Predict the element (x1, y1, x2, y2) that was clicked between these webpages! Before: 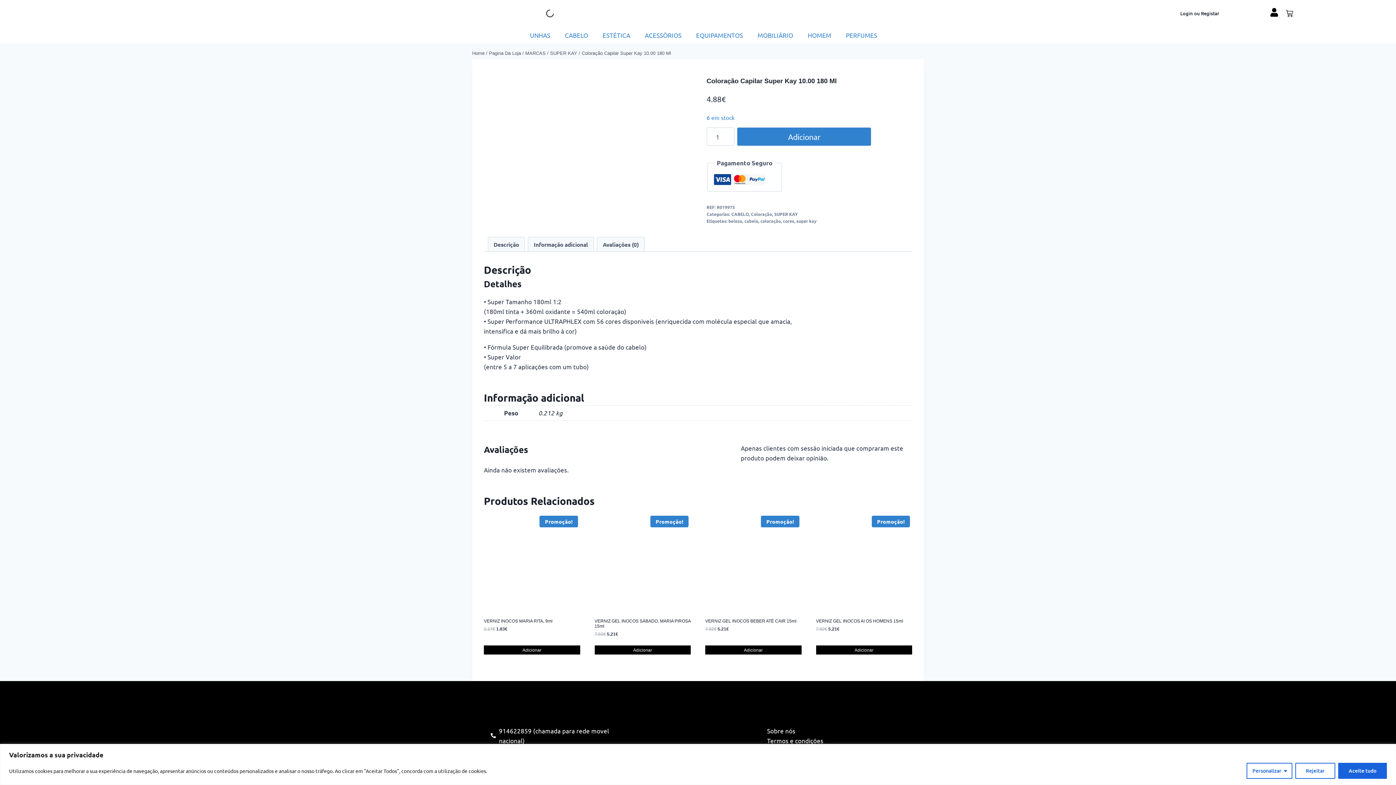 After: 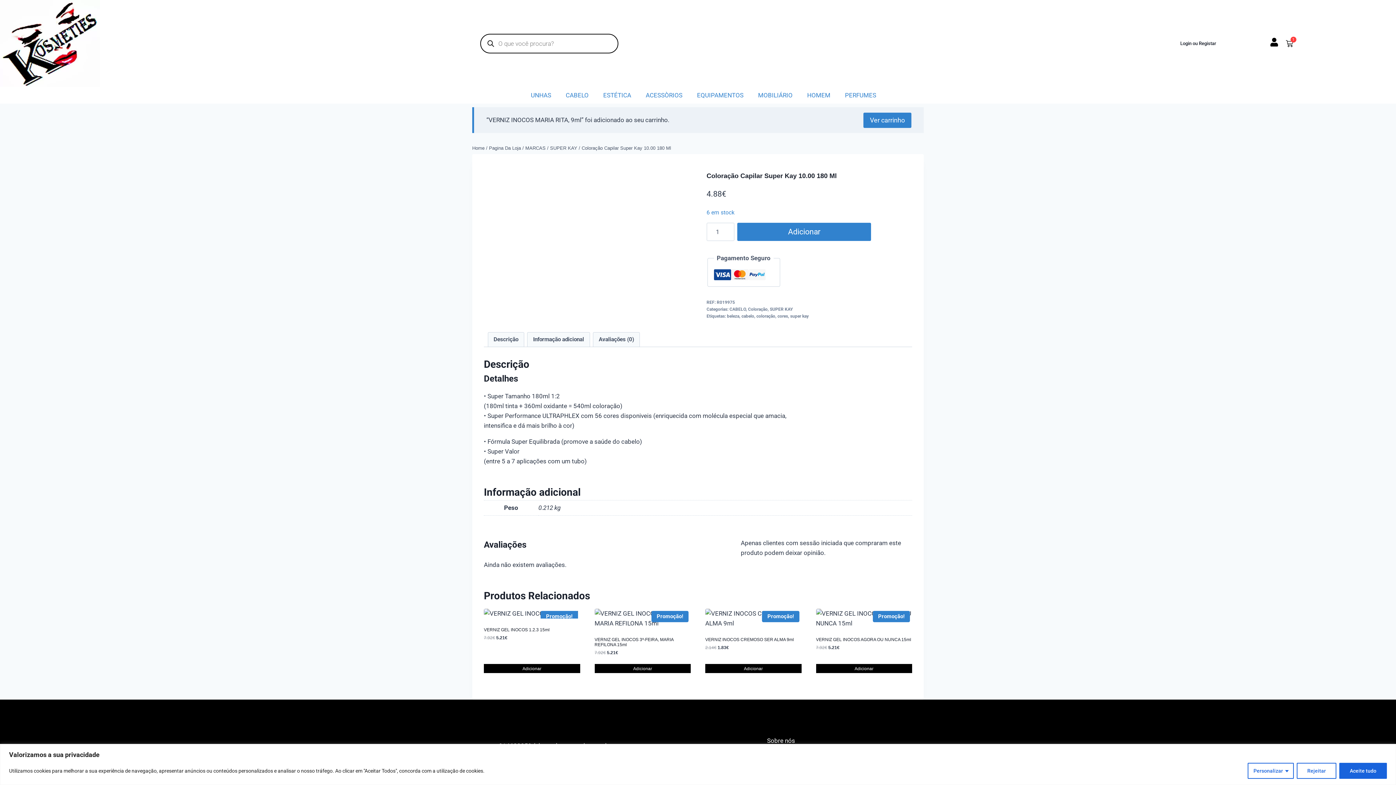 Action: bbox: (484, 645, 580, 655) label: Adiciona ao carrinho: “VERNIZ INOCOS MARIA RITA, 9ml”